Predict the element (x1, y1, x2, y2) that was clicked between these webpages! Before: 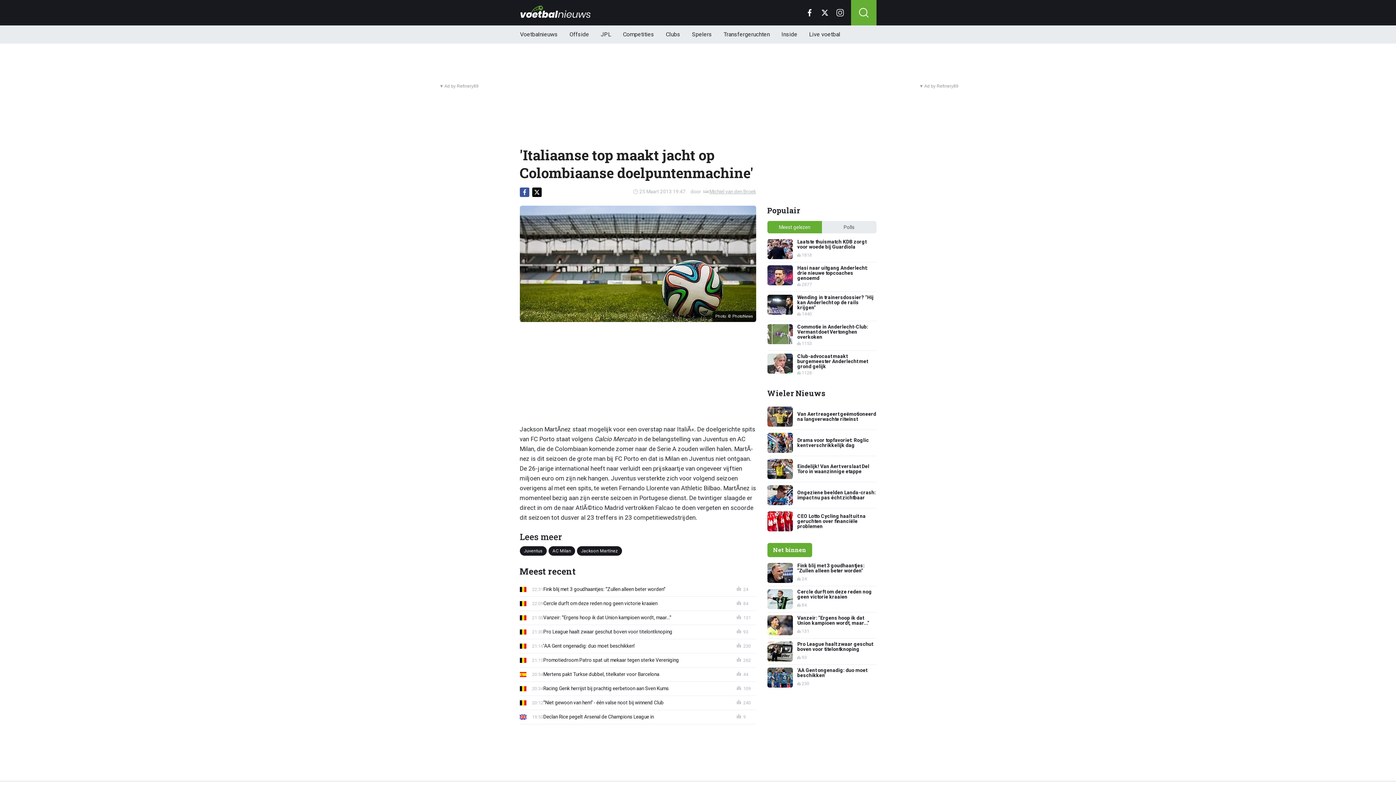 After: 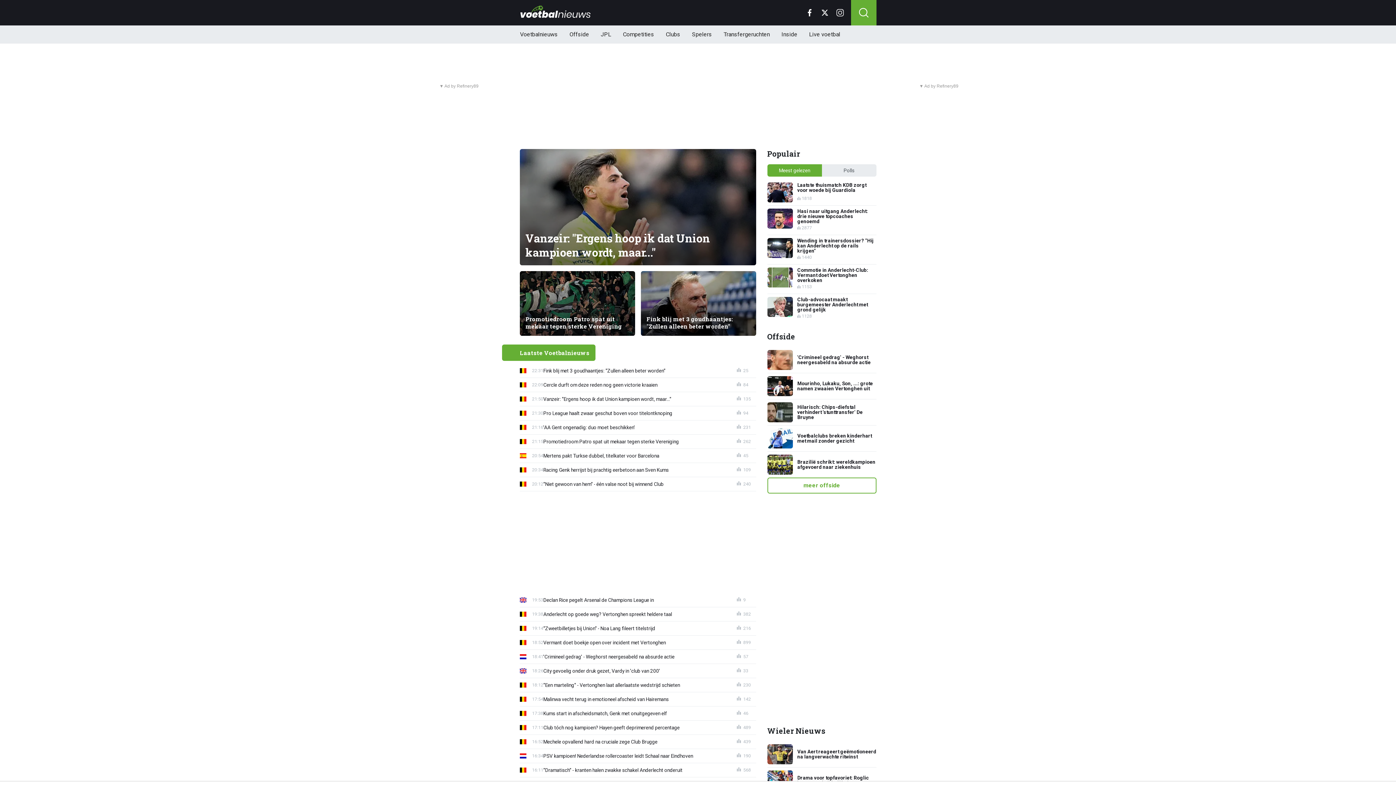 Action: bbox: (520, 25, 558, 43) label: Voetbalnieuws